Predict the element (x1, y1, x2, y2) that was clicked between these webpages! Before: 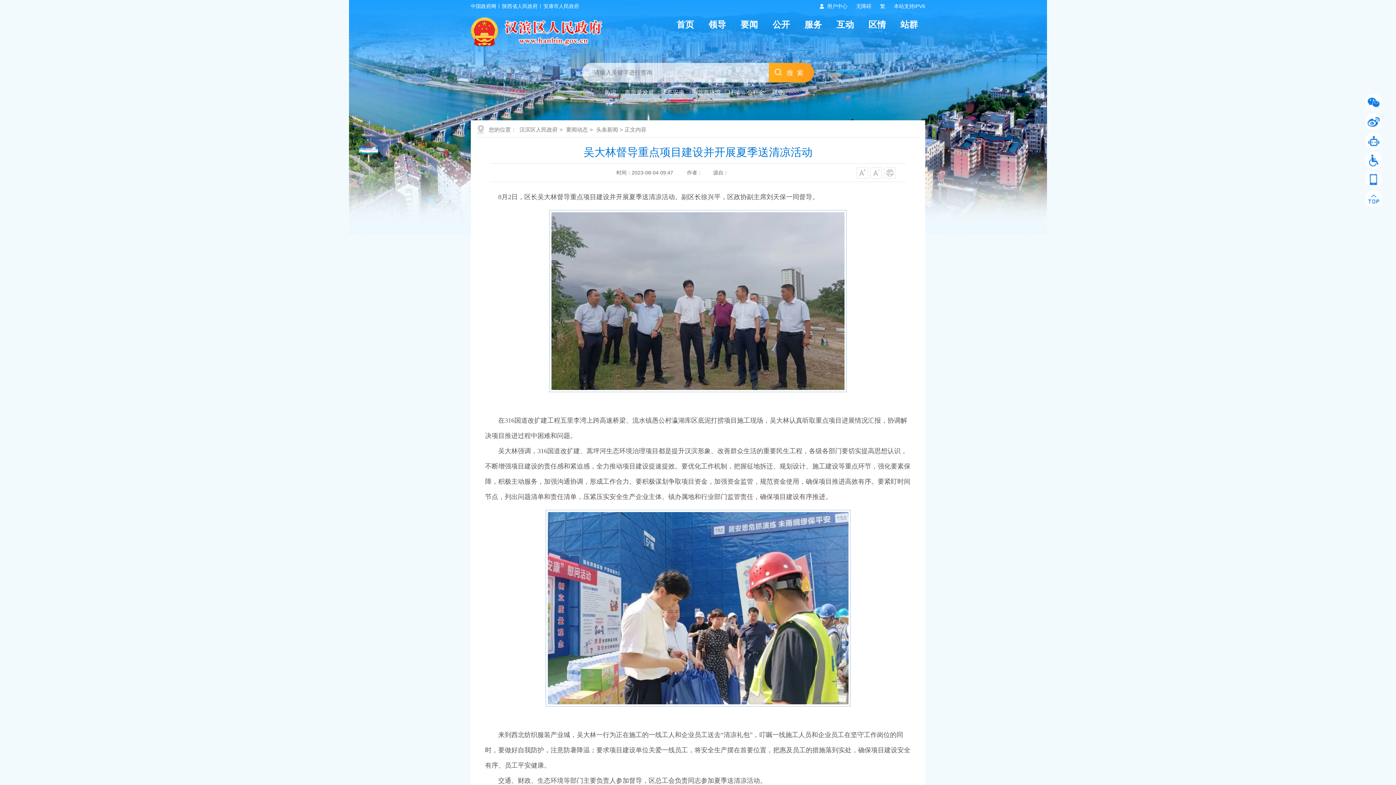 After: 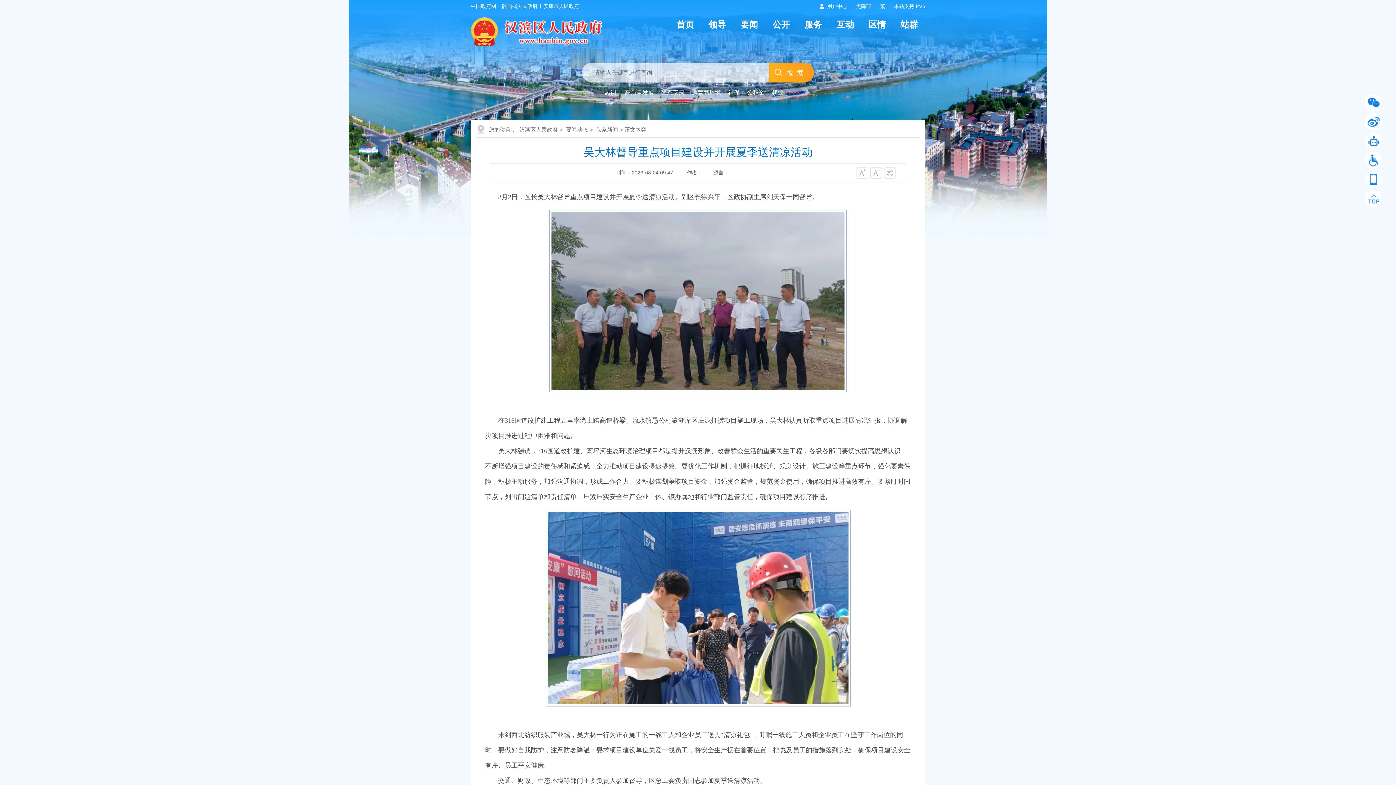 Action: bbox: (884, 169, 895, 176)